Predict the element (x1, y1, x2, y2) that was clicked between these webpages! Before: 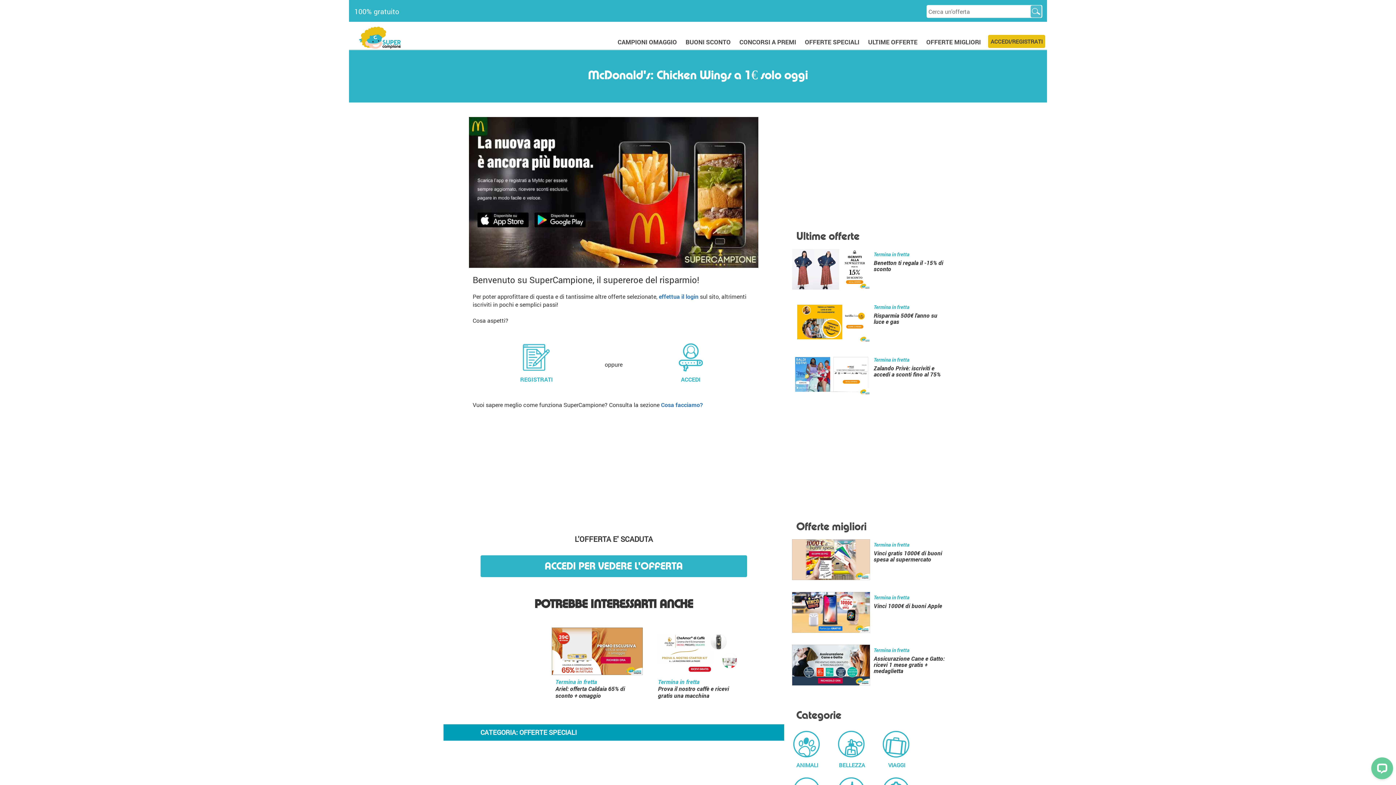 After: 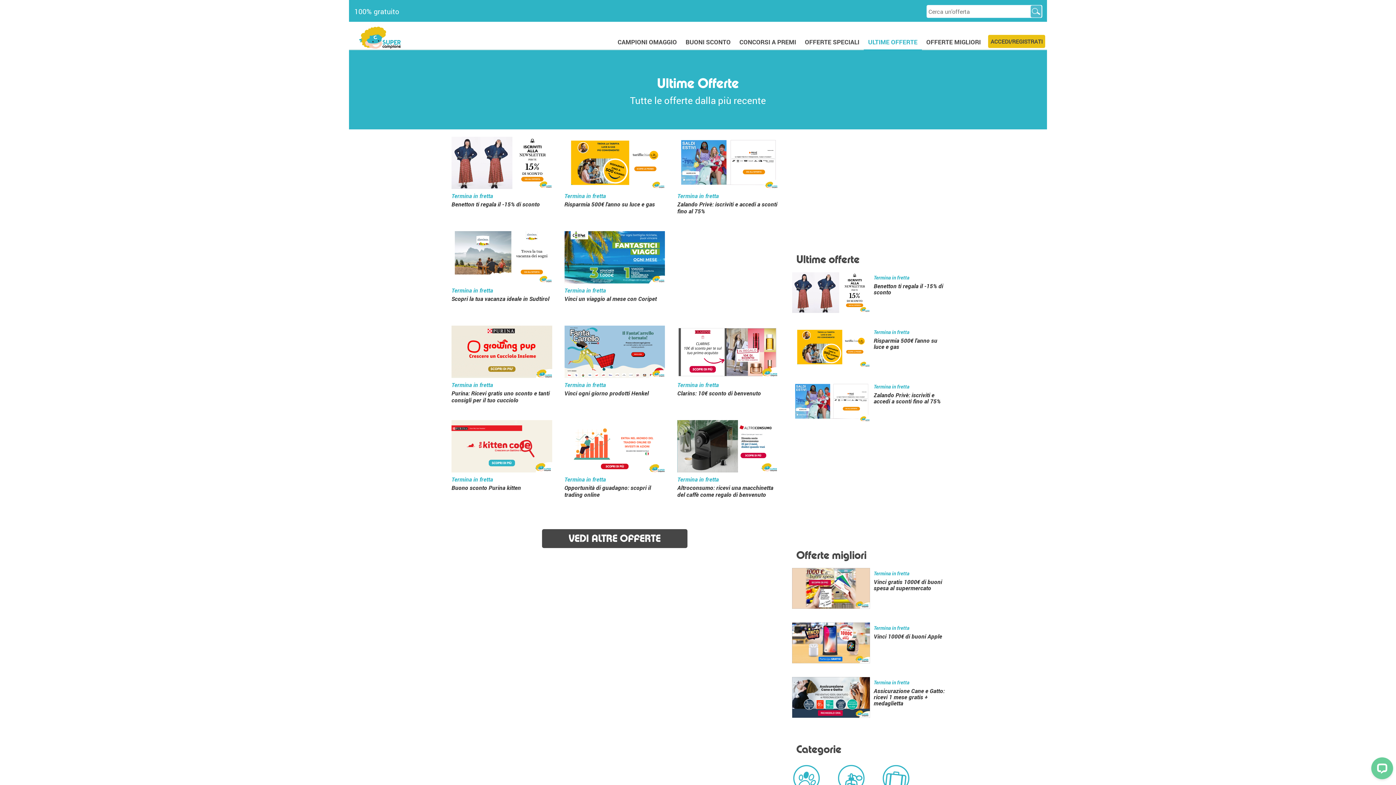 Action: label: ULTIME OFFERTE bbox: (864, 31, 922, 49)